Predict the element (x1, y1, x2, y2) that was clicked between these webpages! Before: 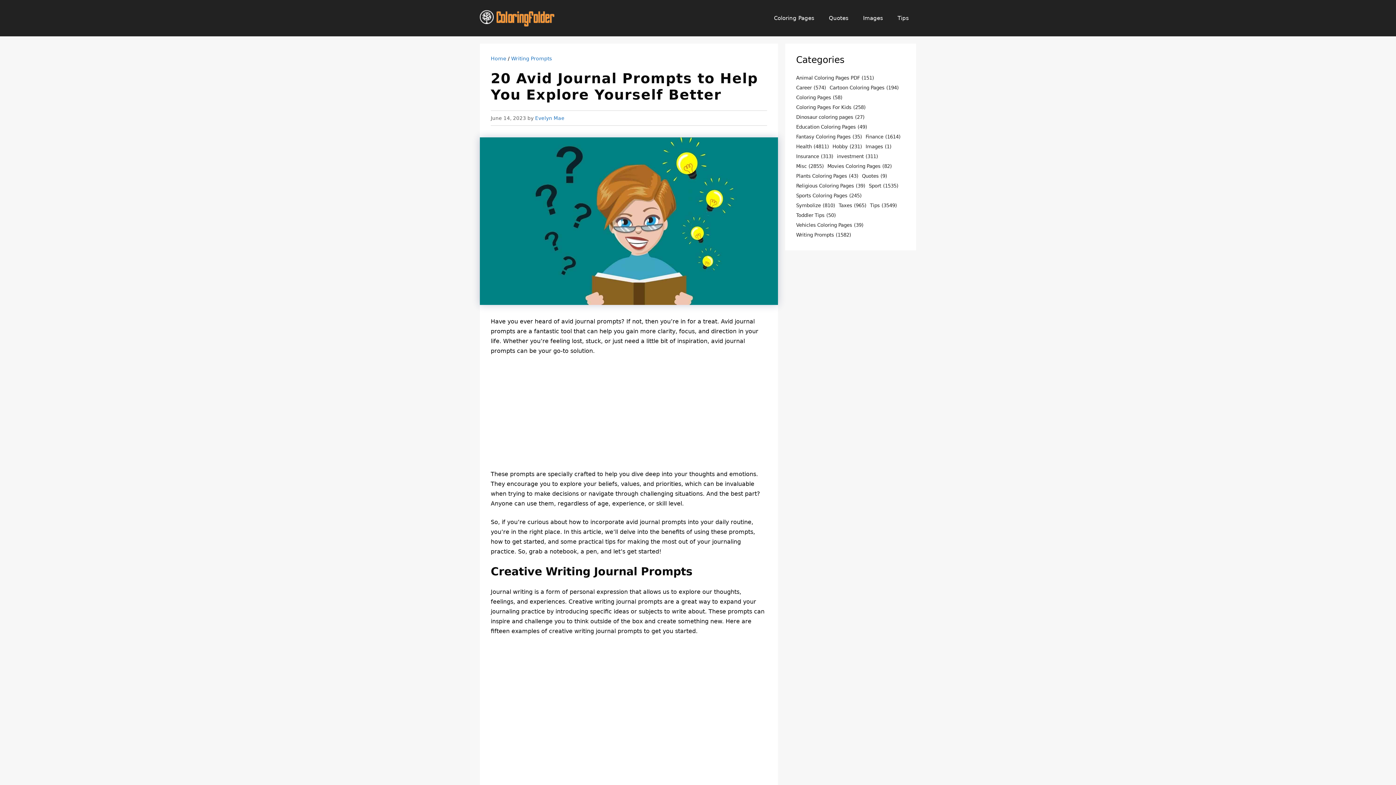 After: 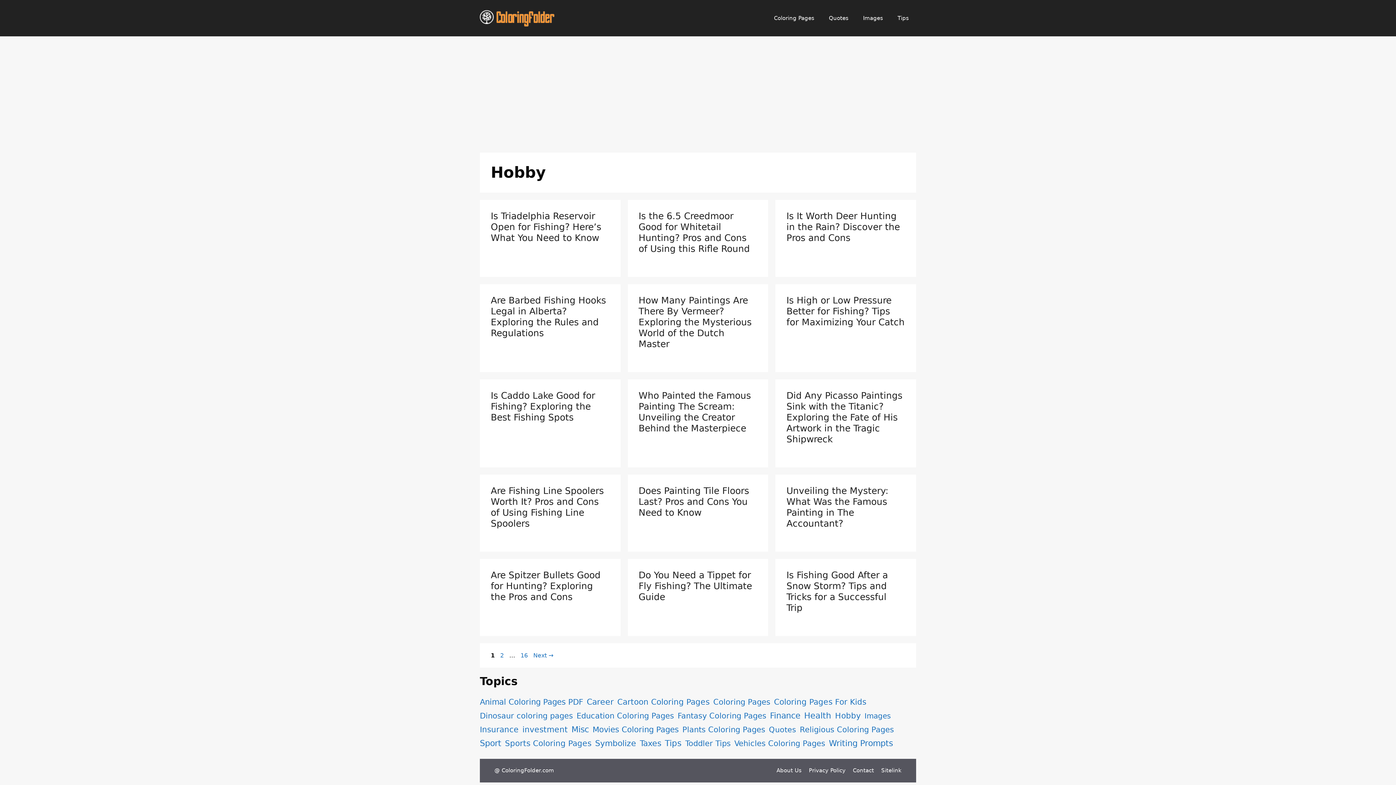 Action: bbox: (832, 142, 862, 150) label: Hobby (231 items)